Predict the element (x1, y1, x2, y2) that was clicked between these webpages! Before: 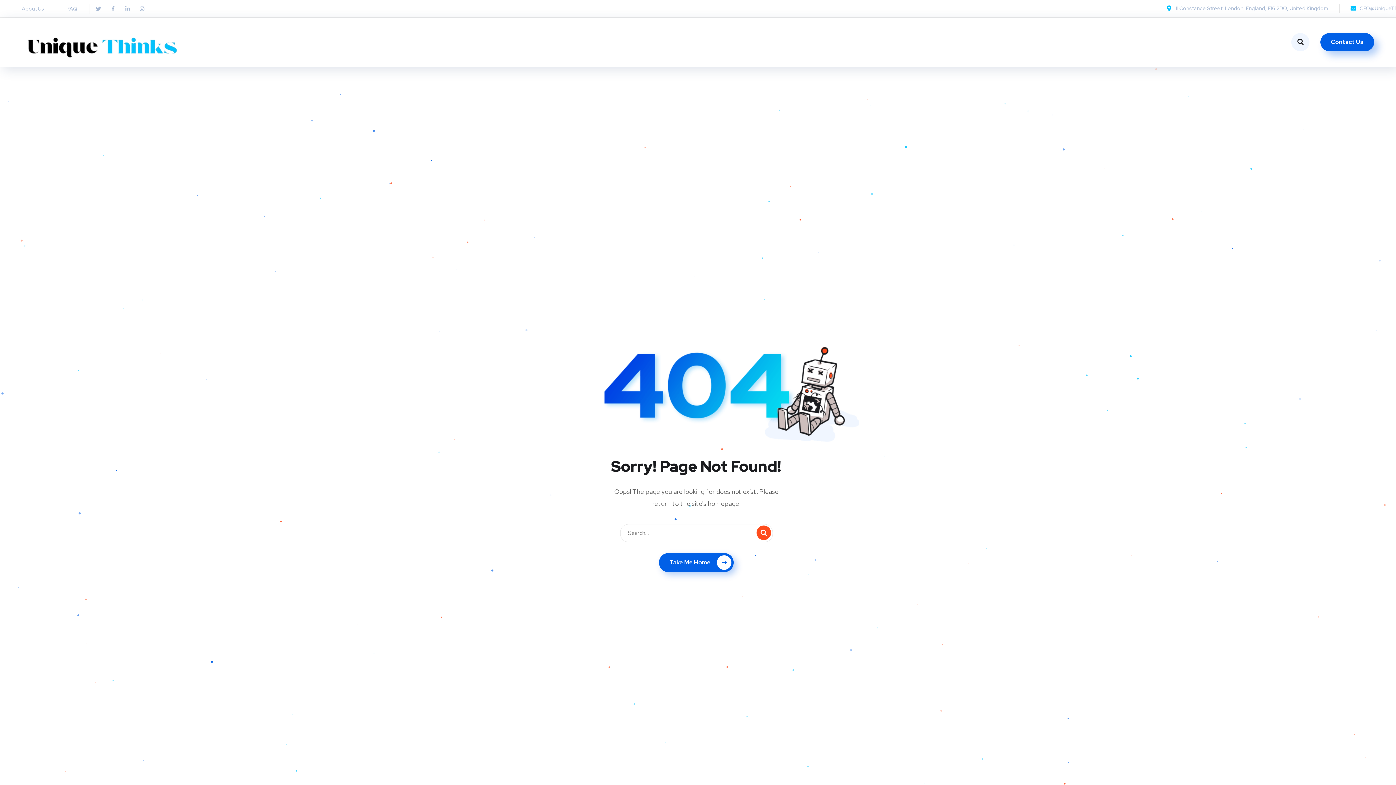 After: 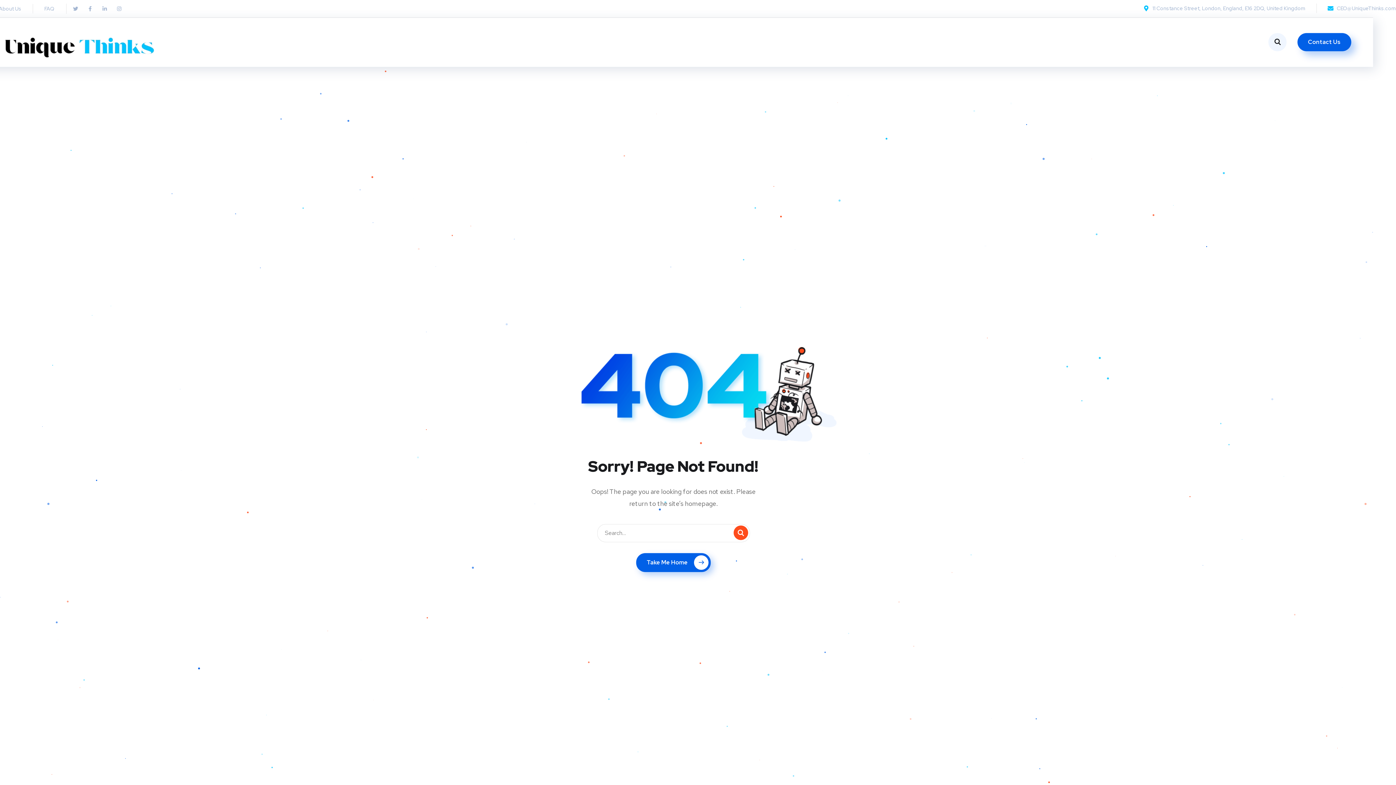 Action: label: CEO@UniqueThinks.com bbox: (1350, 3, 1419, 13)